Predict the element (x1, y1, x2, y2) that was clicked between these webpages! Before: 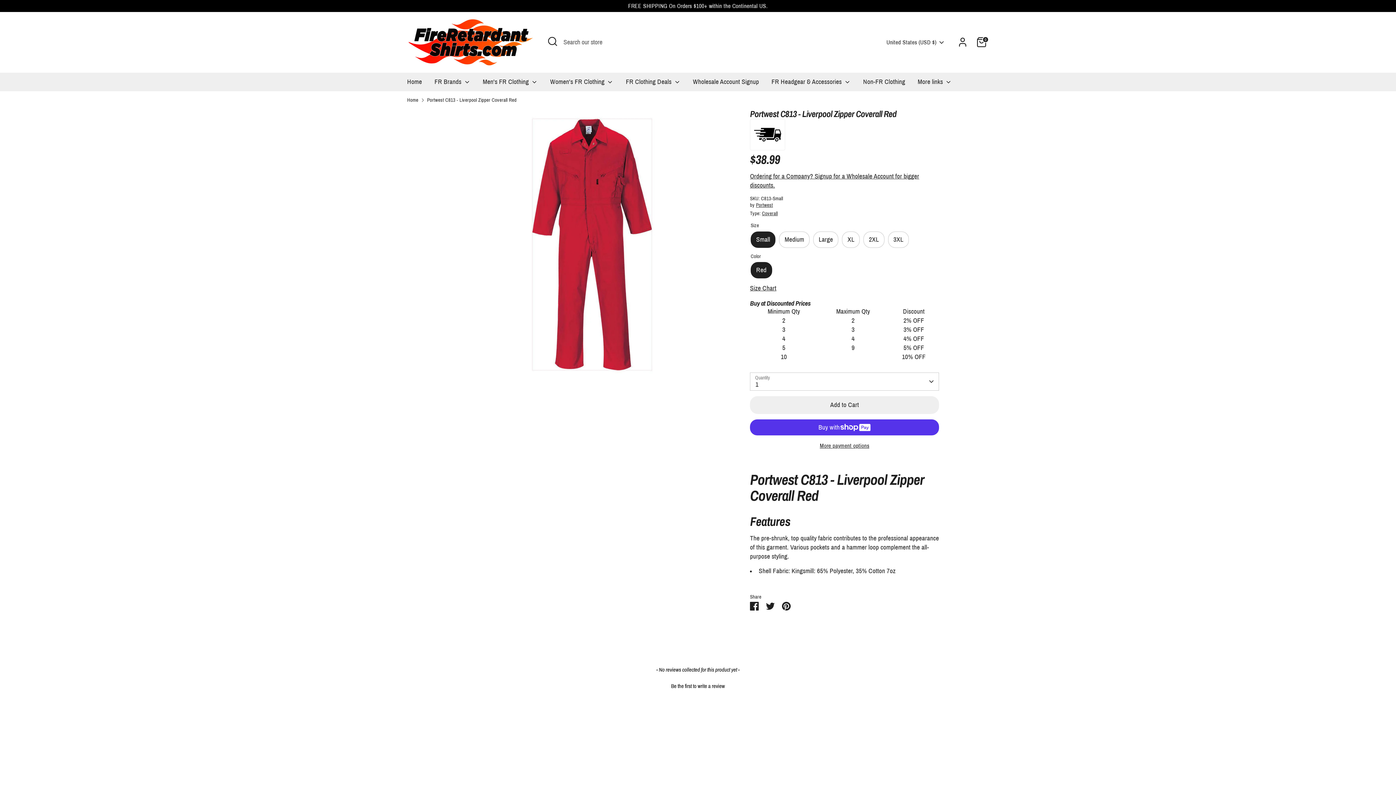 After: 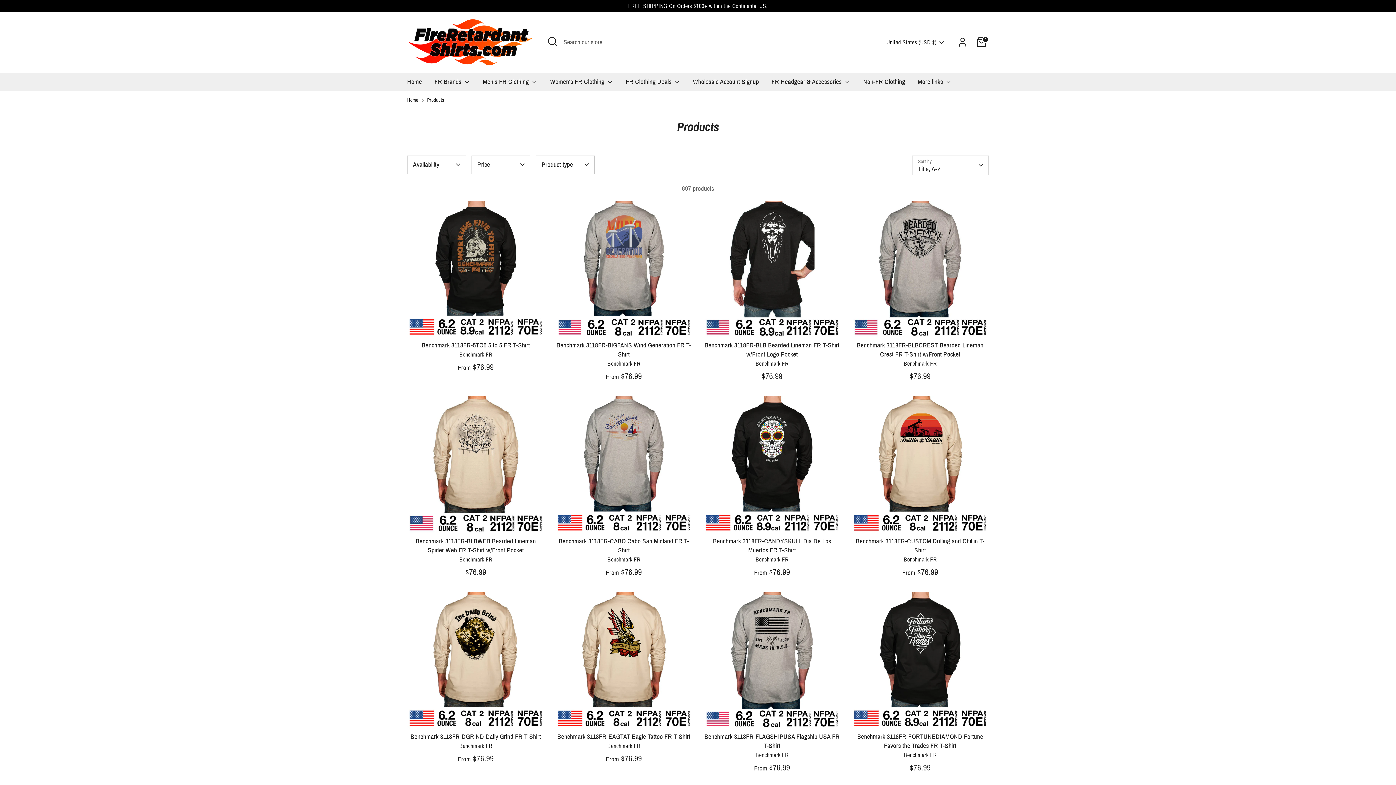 Action: label: FR Brands  bbox: (429, 76, 475, 91)